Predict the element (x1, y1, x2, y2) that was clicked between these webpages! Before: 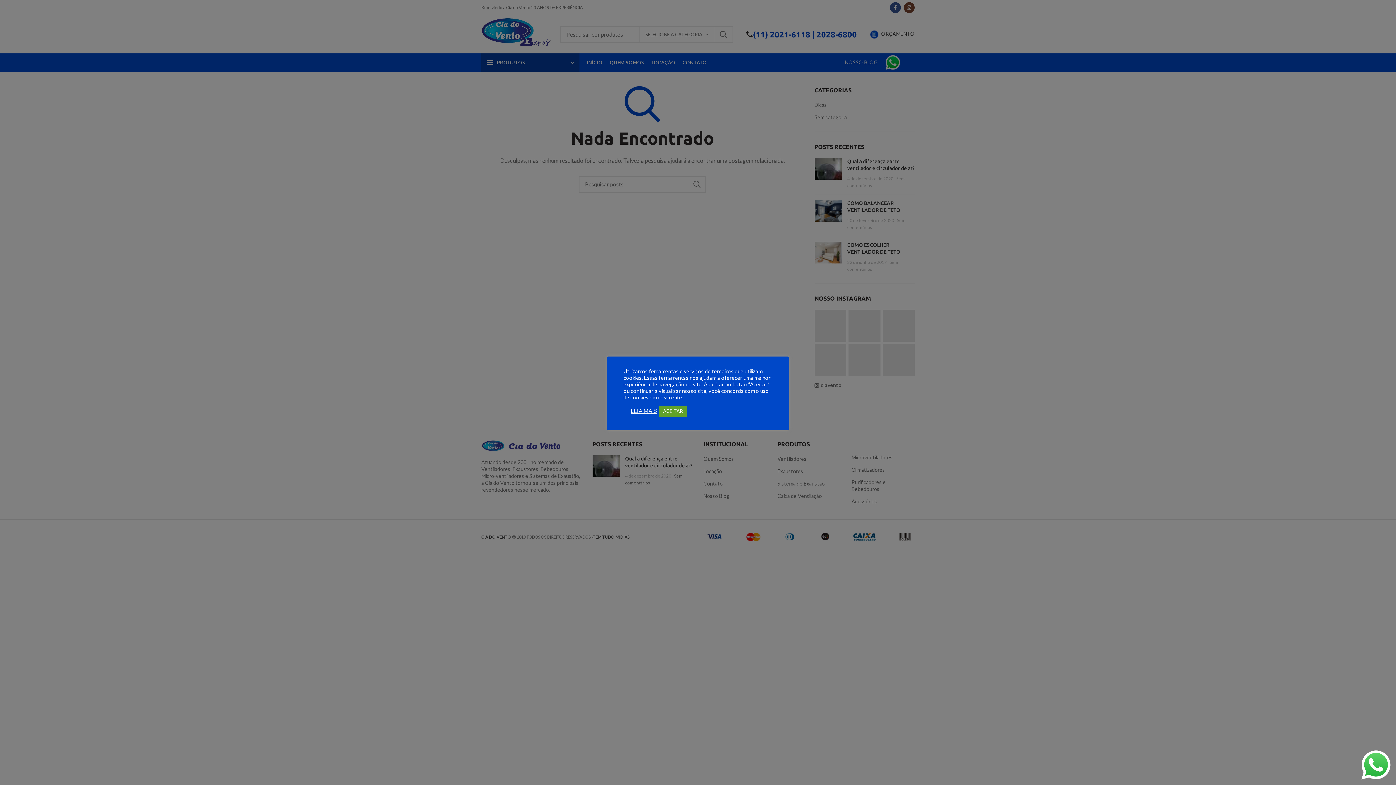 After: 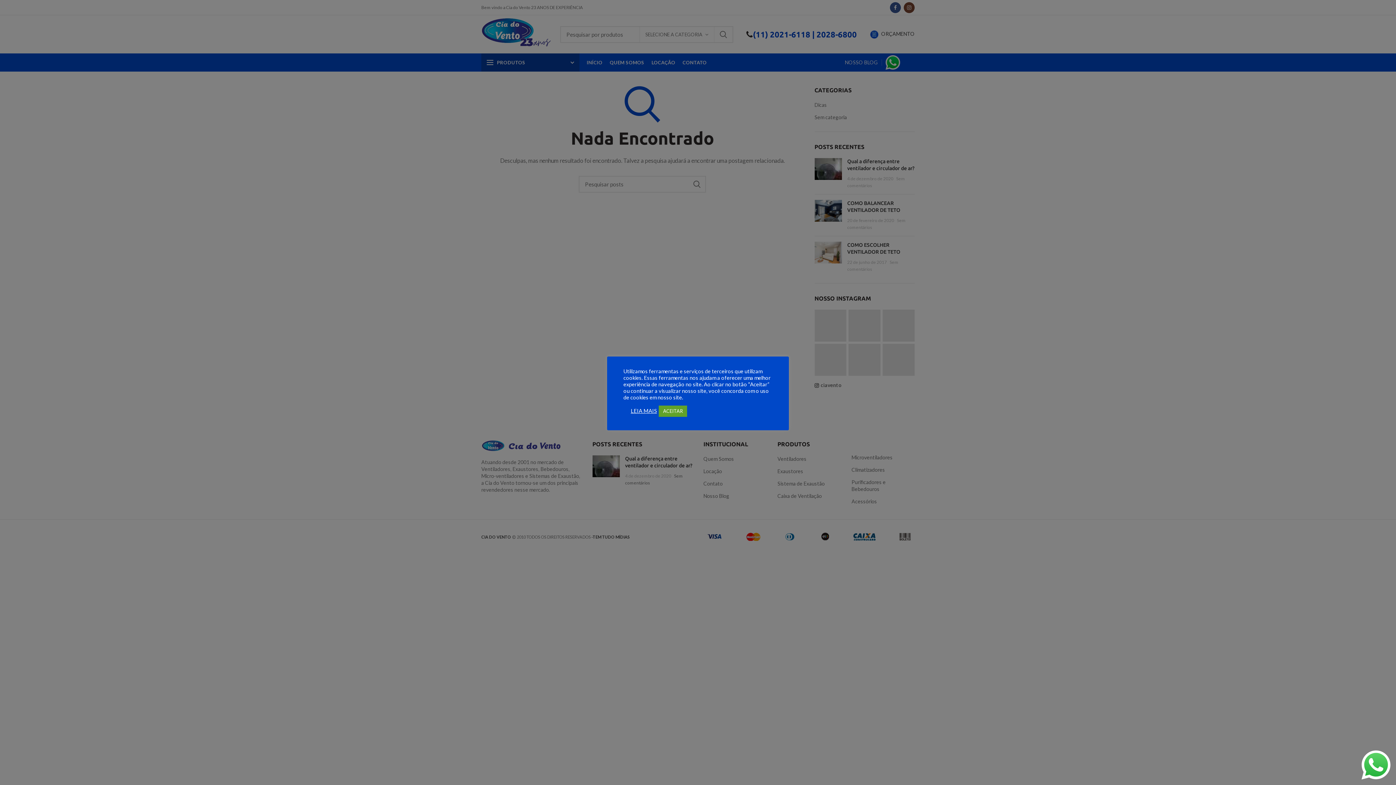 Action: label: LEIA MAIS bbox: (630, 408, 657, 414)